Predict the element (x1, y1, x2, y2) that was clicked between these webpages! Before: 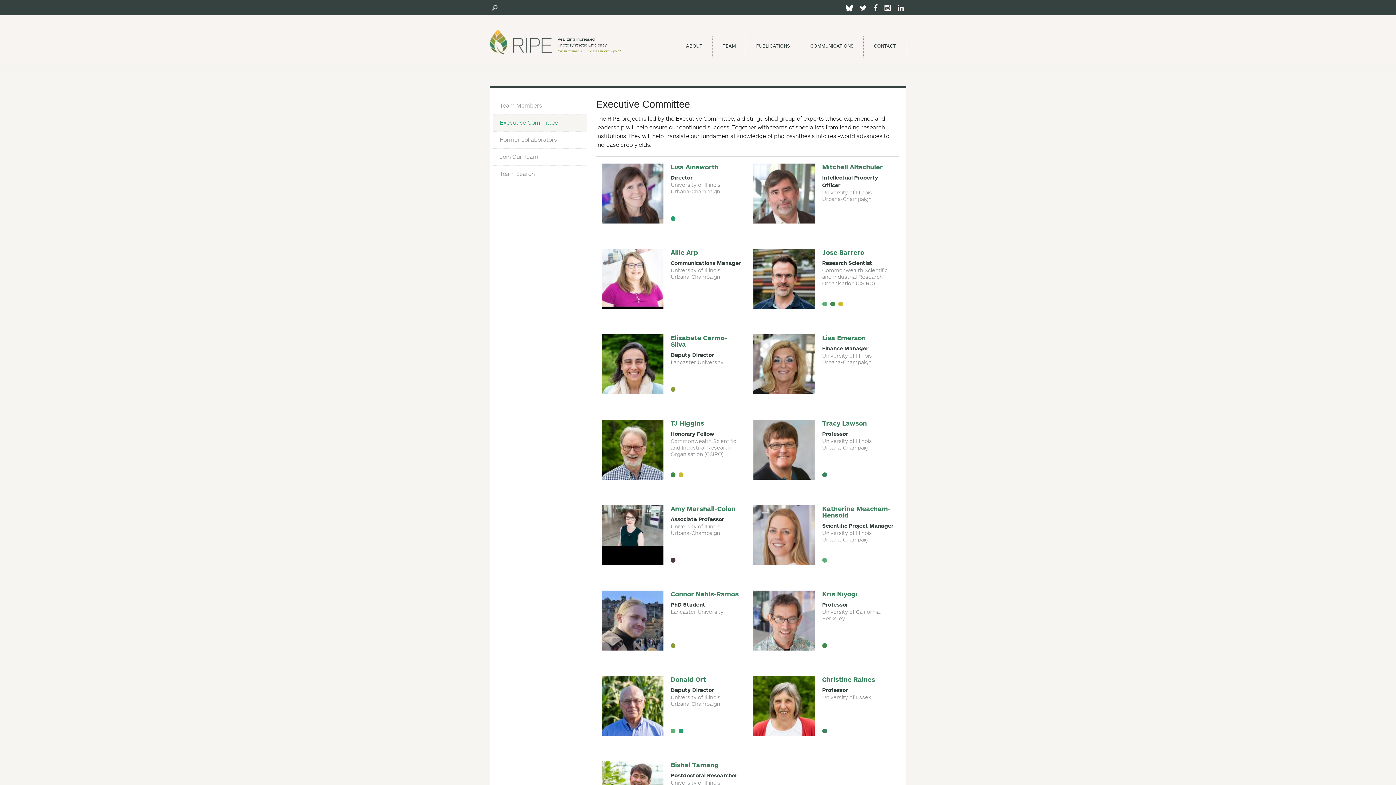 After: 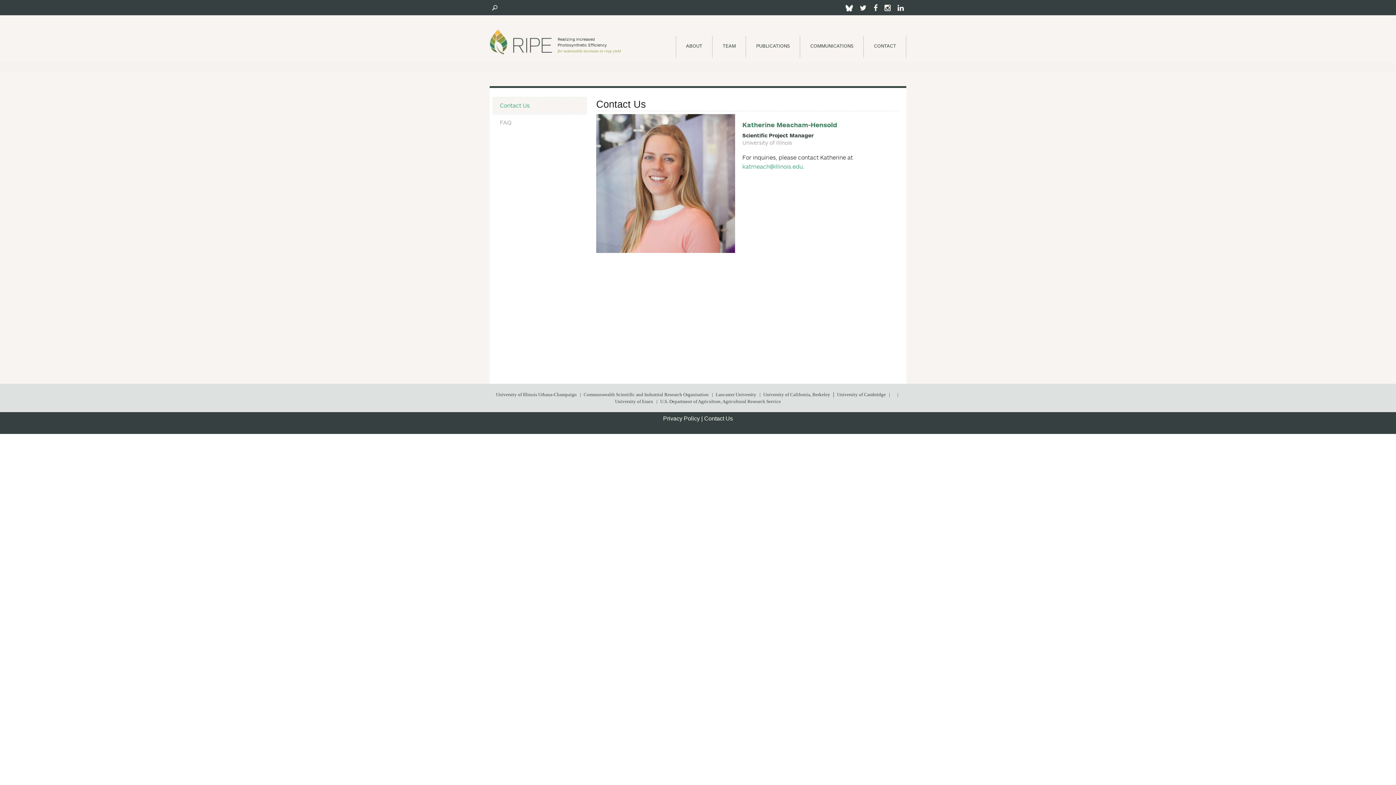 Action: label: CONTACT bbox: (865, 36, 905, 57)